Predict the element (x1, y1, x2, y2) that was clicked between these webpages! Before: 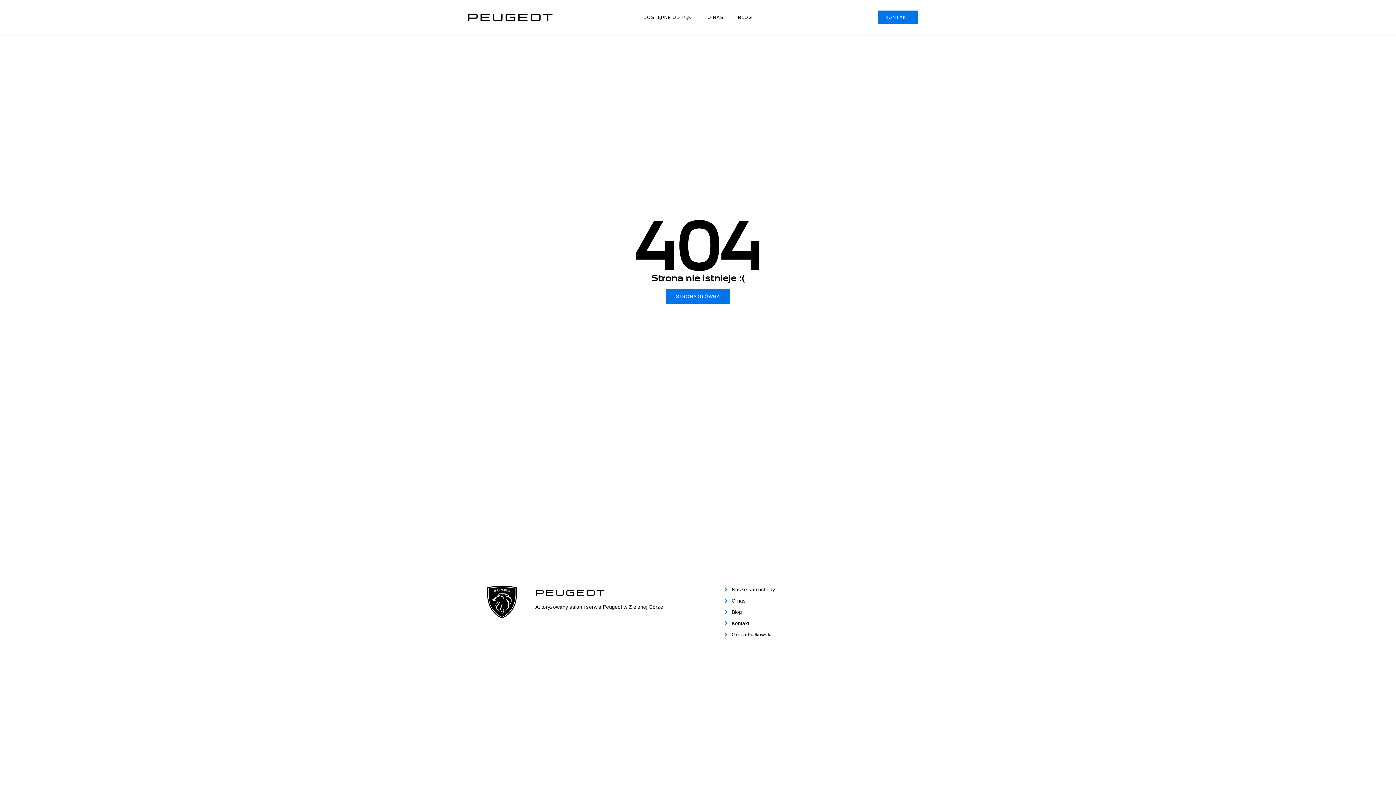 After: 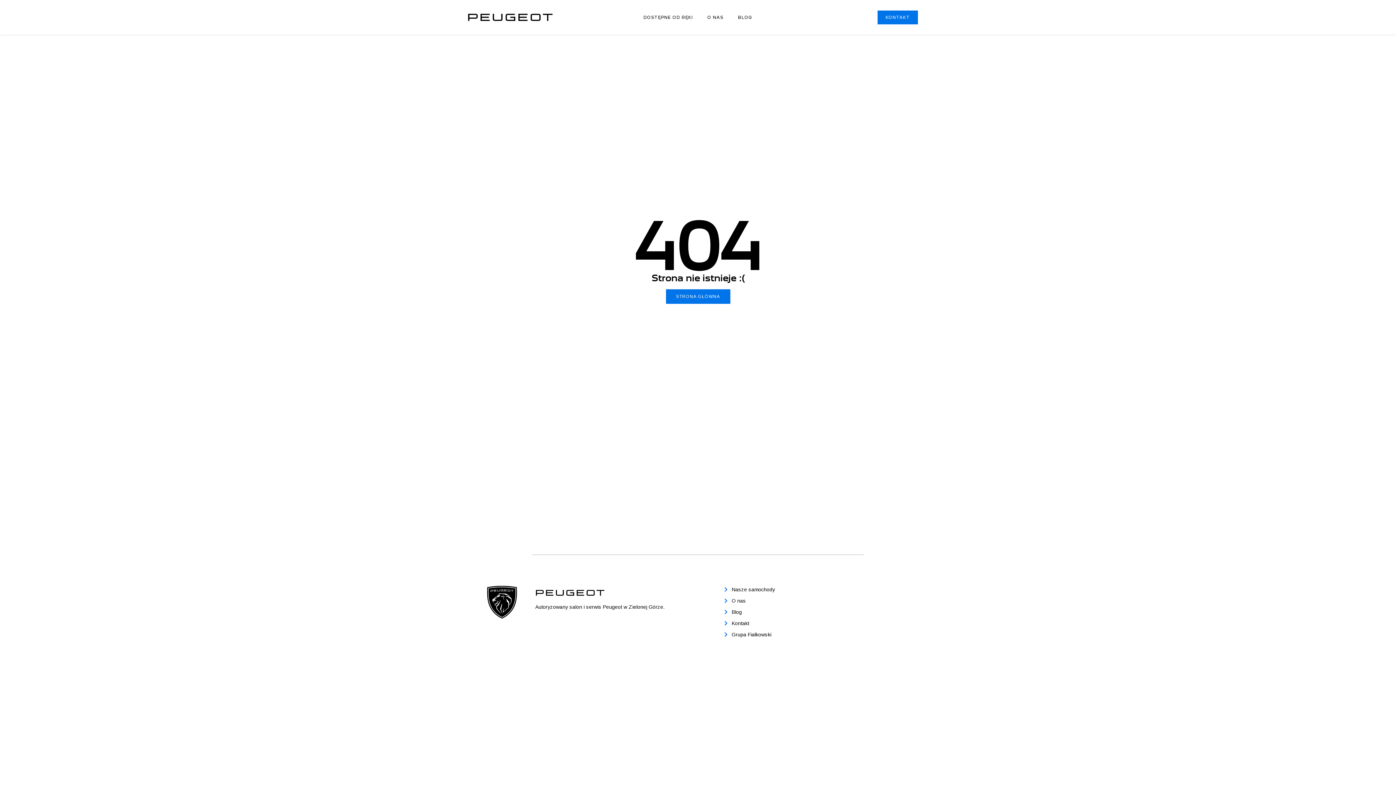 Action: bbox: (535, 586, 701, 600)